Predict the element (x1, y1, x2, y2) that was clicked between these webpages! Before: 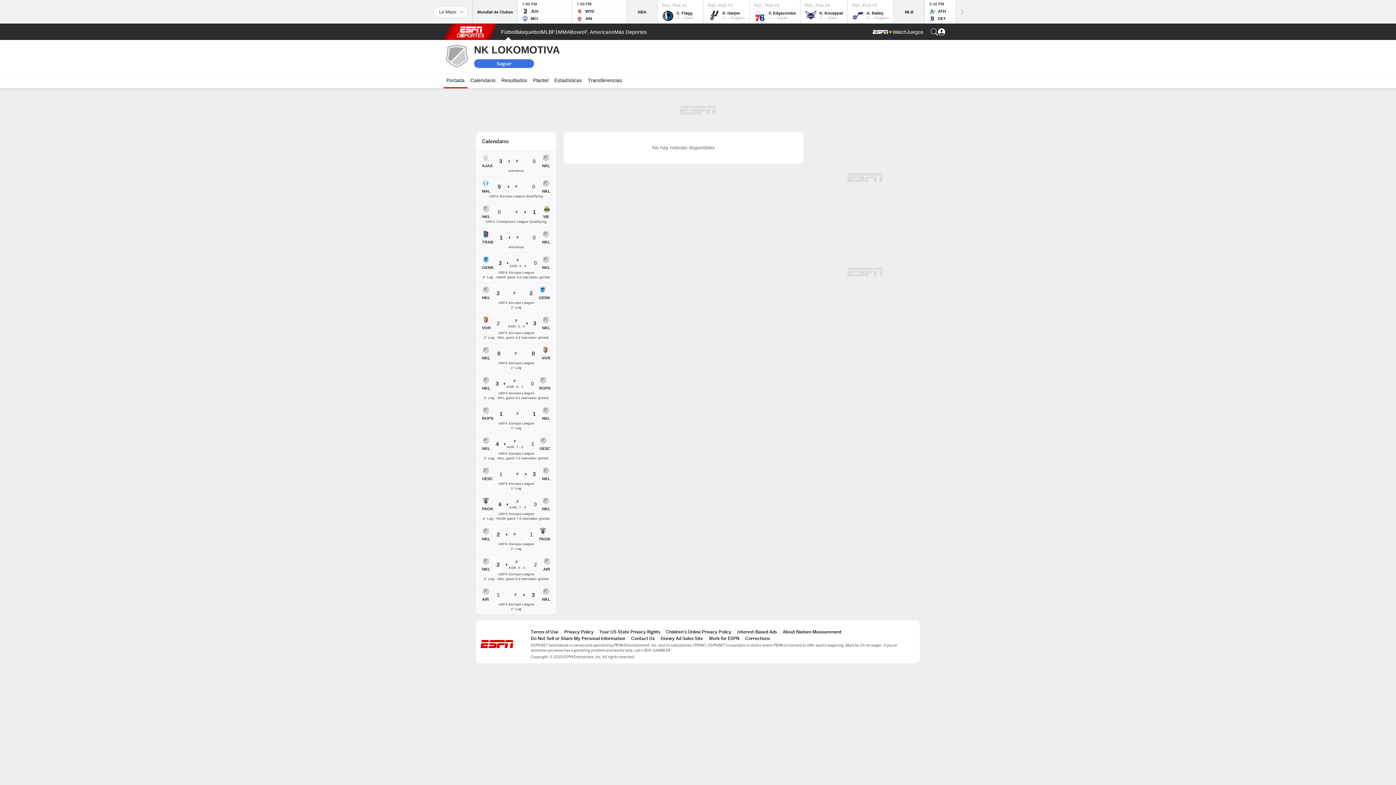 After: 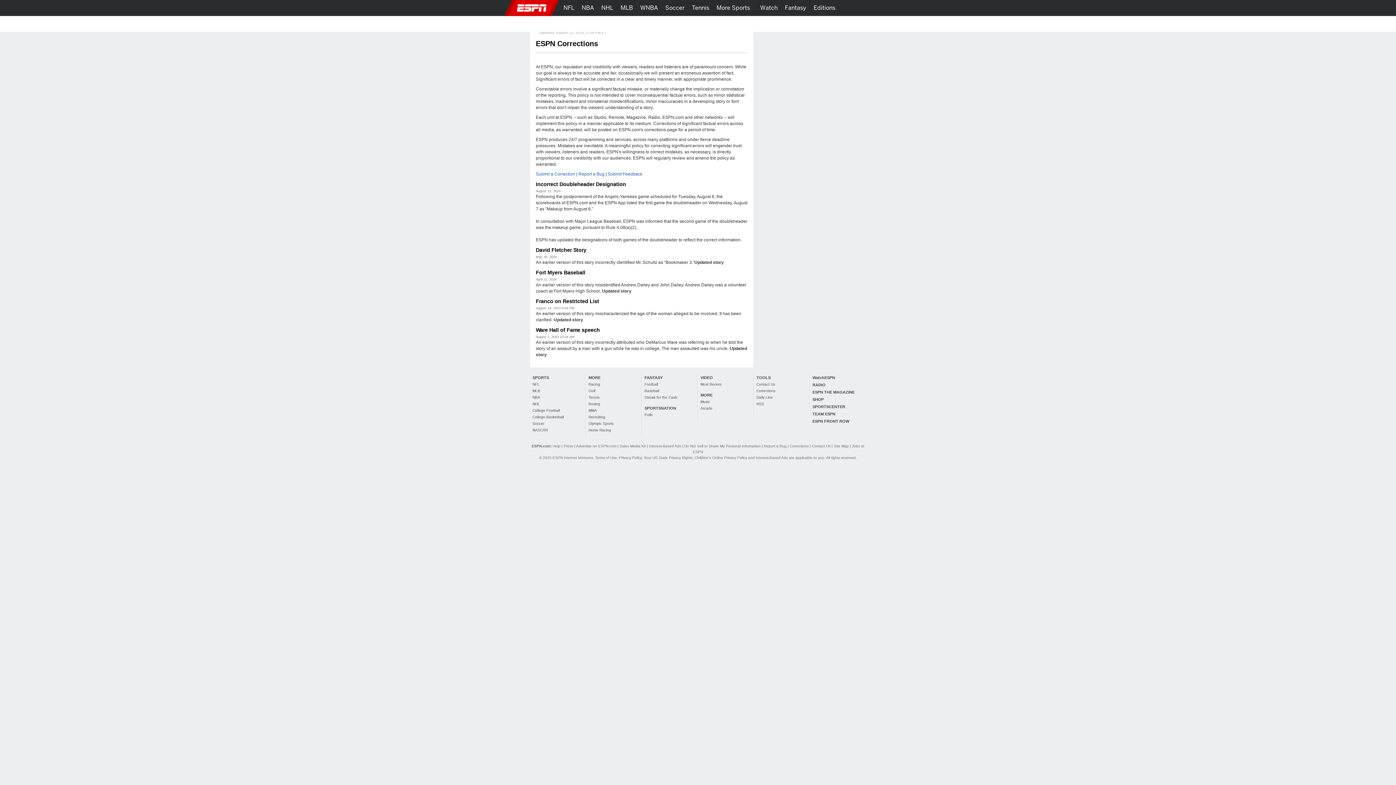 Action: label: Corrections bbox: (745, 636, 770, 641)